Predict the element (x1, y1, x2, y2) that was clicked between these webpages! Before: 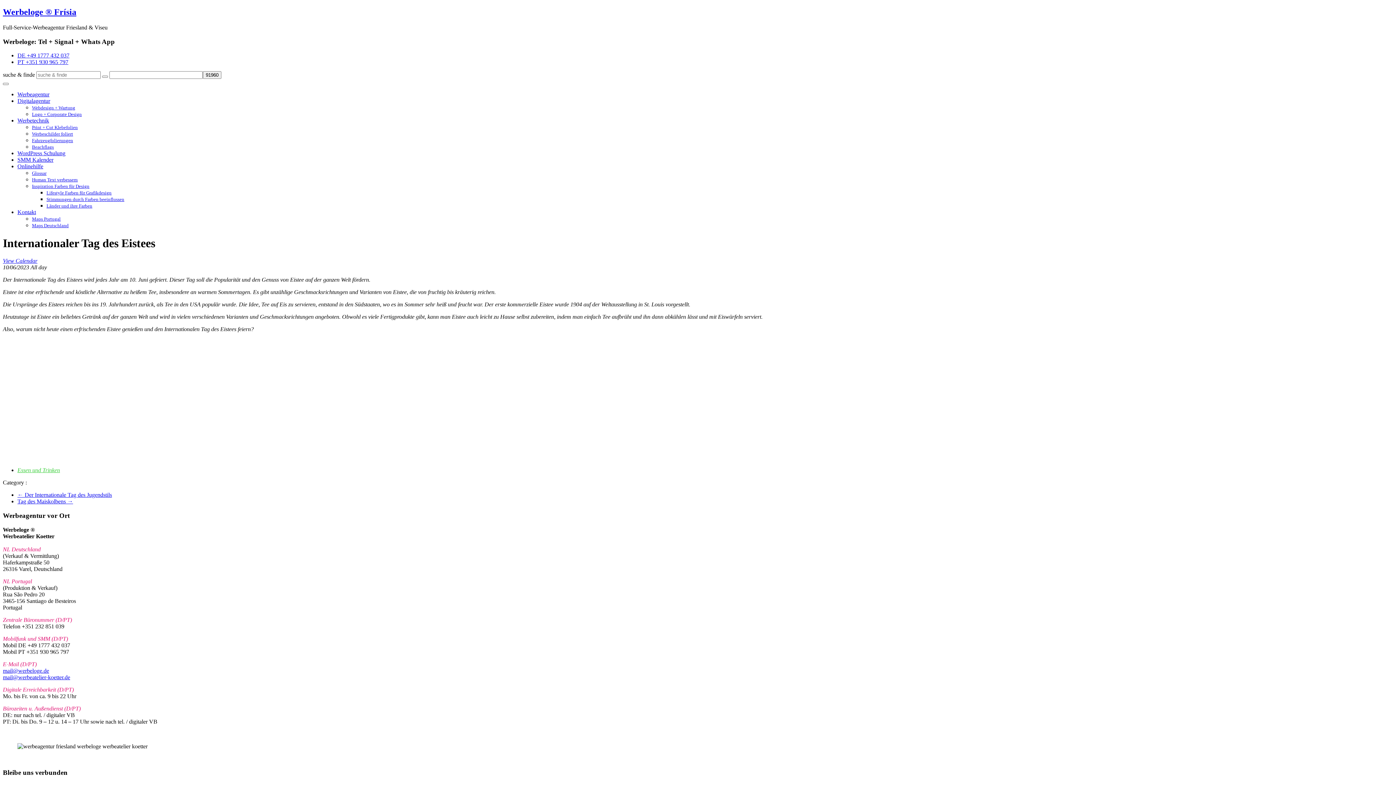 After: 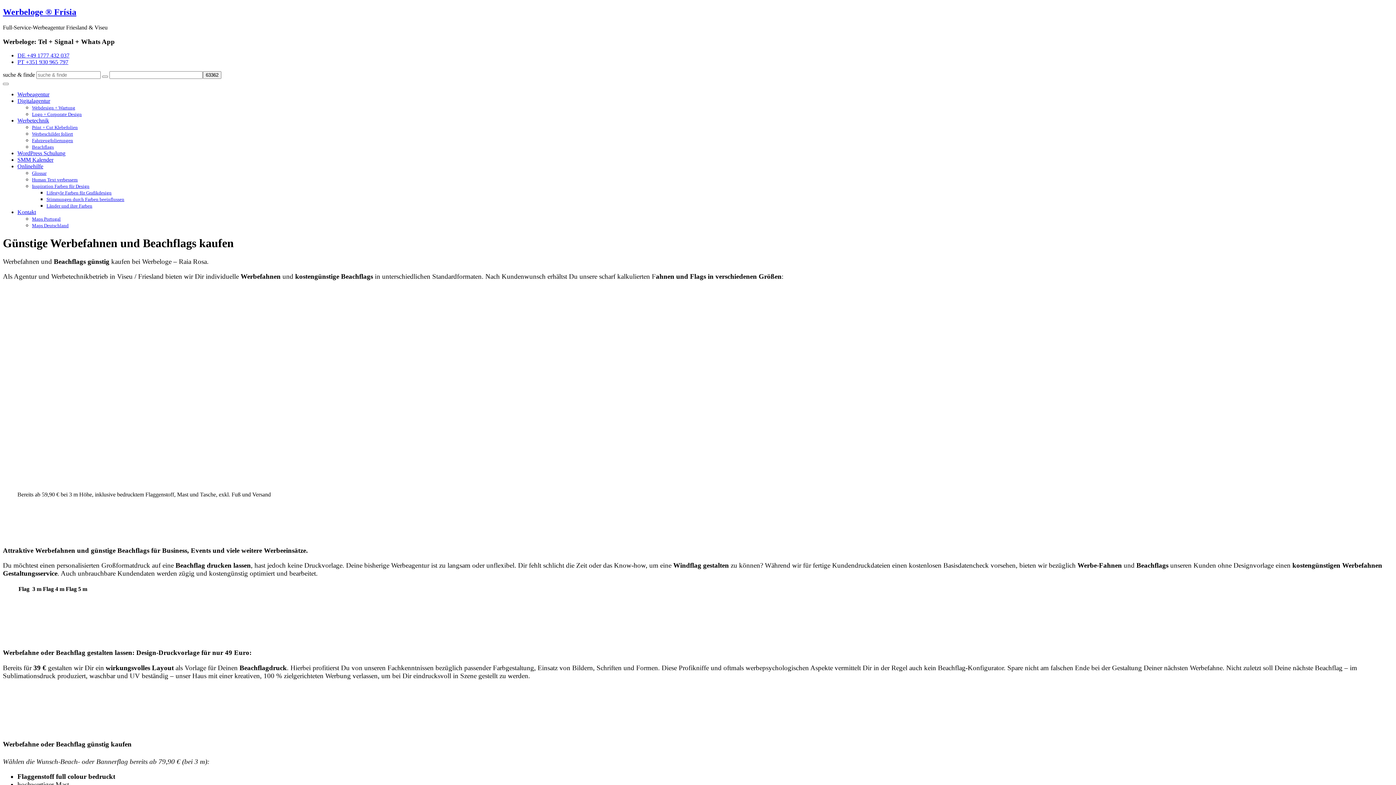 Action: label: Beachflags bbox: (32, 144, 53, 149)